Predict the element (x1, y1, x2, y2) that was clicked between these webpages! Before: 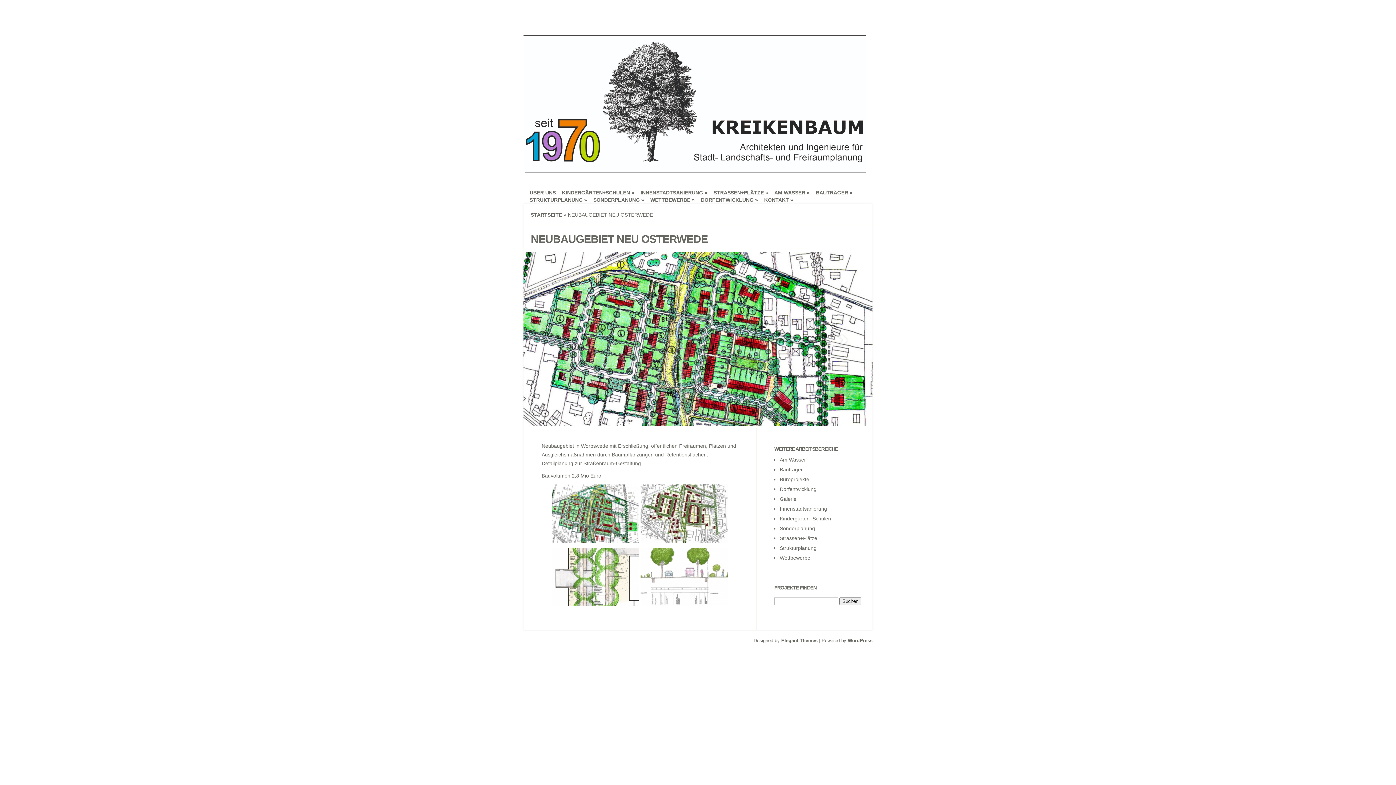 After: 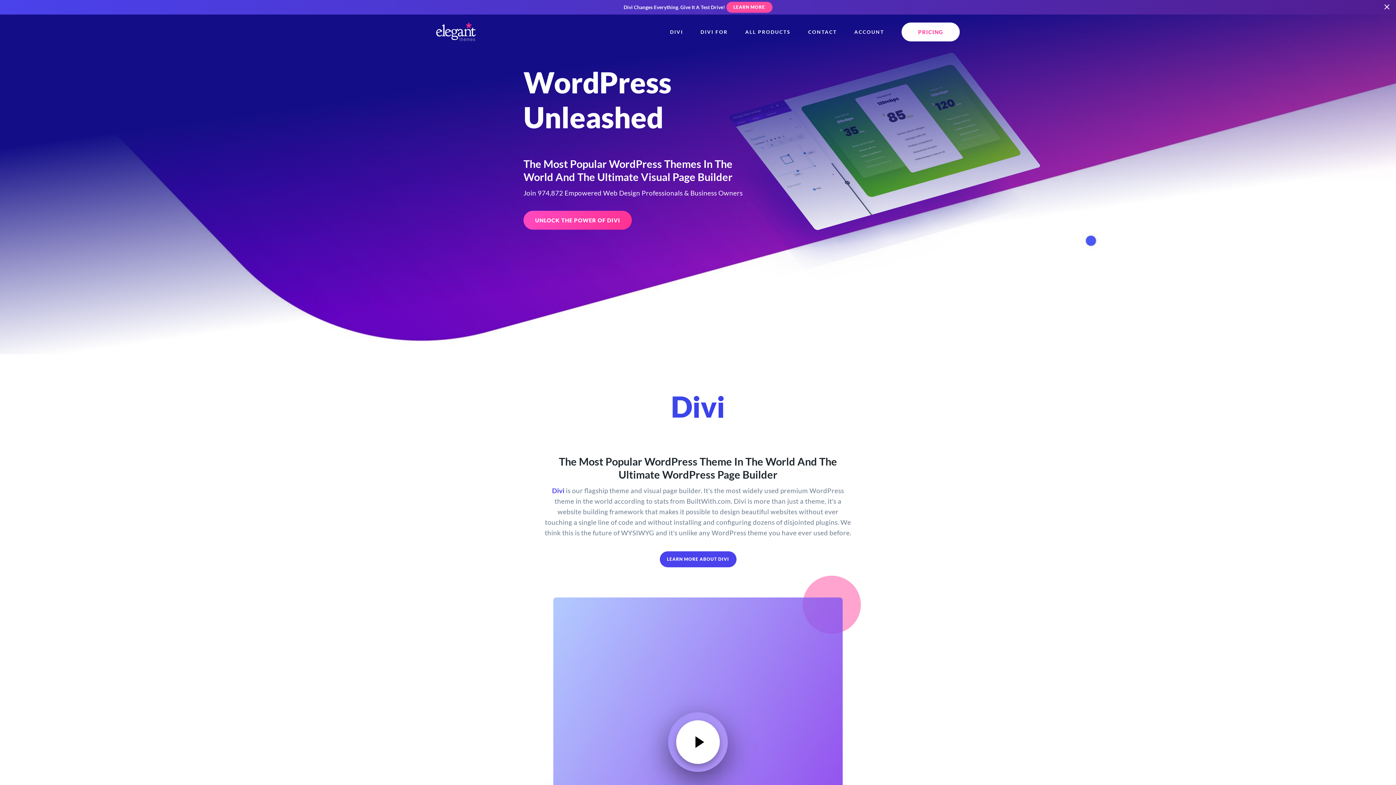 Action: bbox: (781, 638, 817, 643) label: Elegant Themes